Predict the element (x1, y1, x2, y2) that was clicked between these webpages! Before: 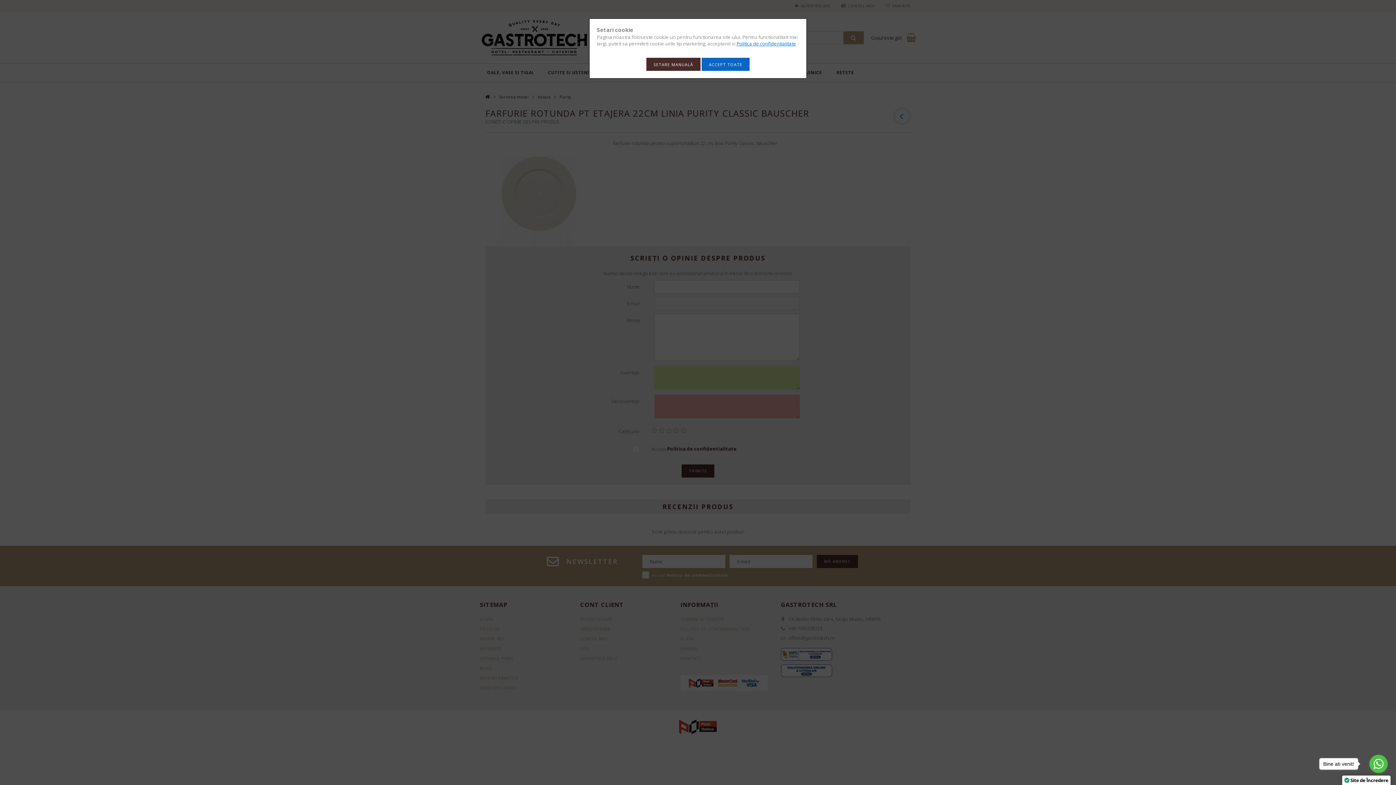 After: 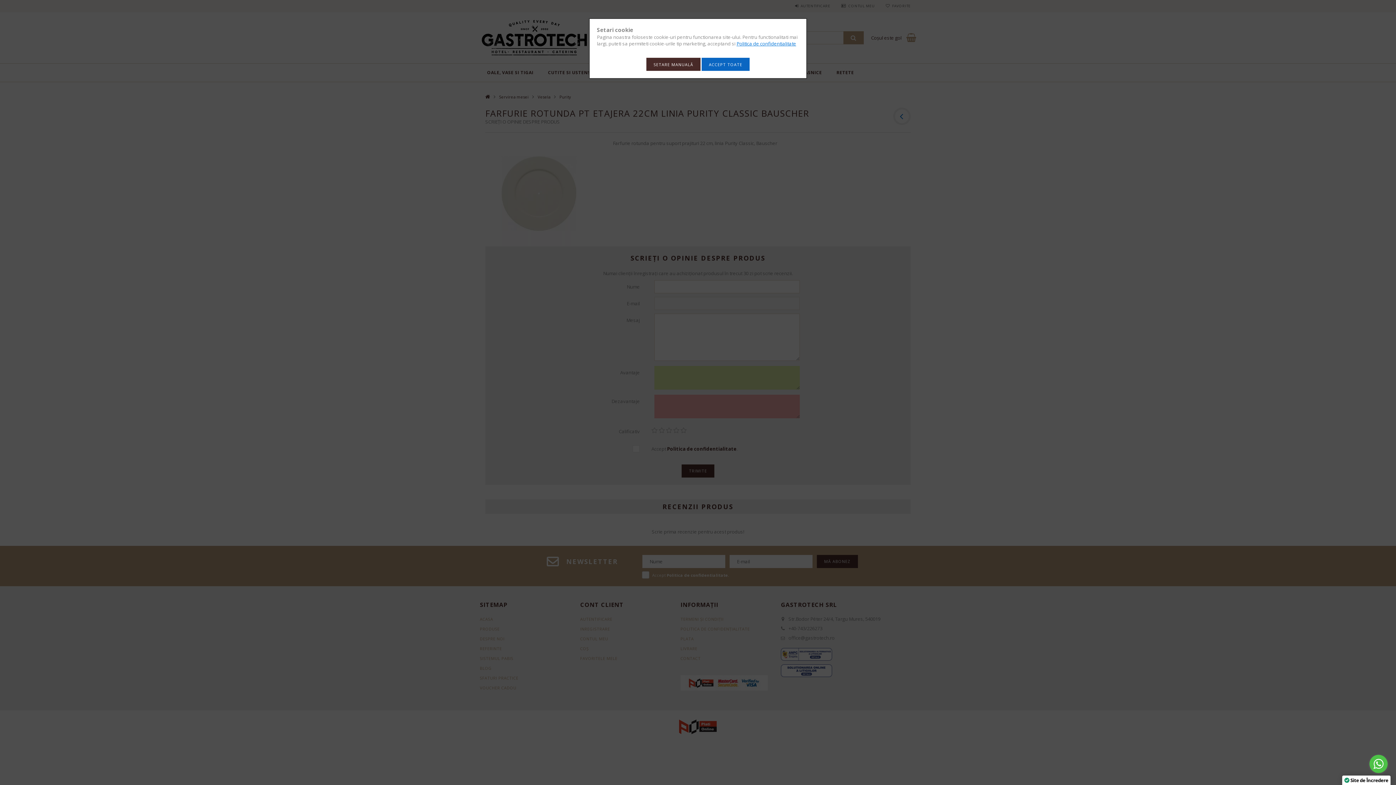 Action: label: Go to whatsapp bbox: (1369, 755, 1388, 773)